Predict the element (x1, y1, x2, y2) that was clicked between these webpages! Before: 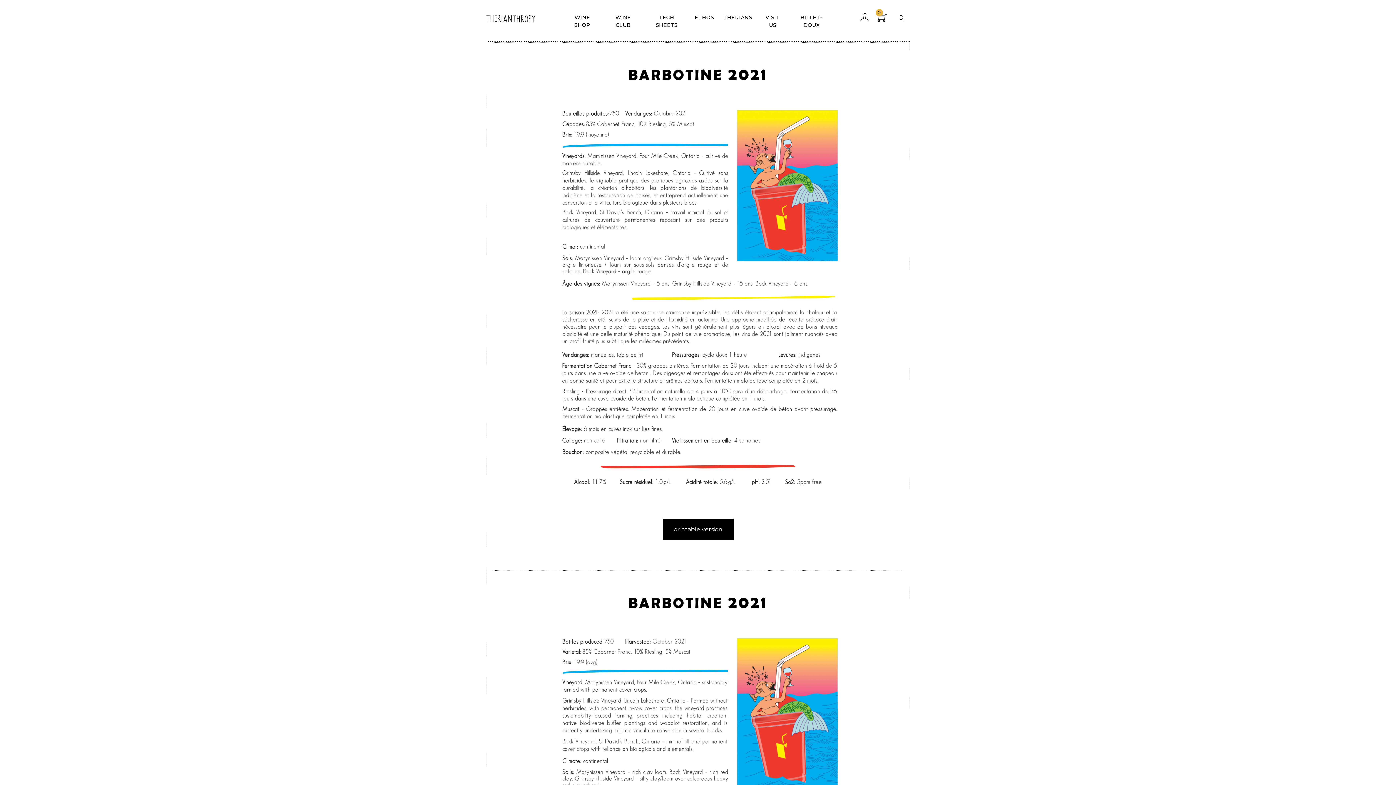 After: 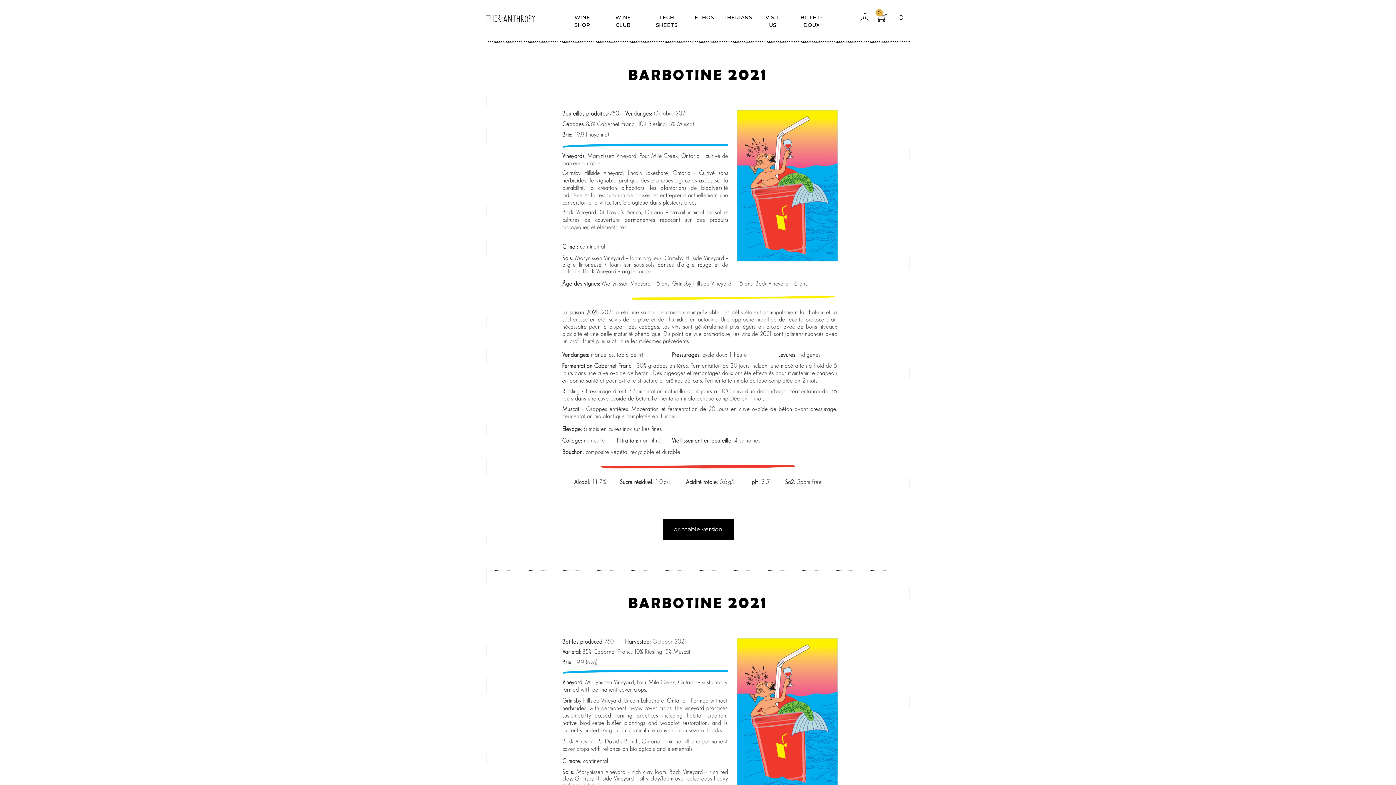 Action: bbox: (662, 519, 733, 540) label: printable version